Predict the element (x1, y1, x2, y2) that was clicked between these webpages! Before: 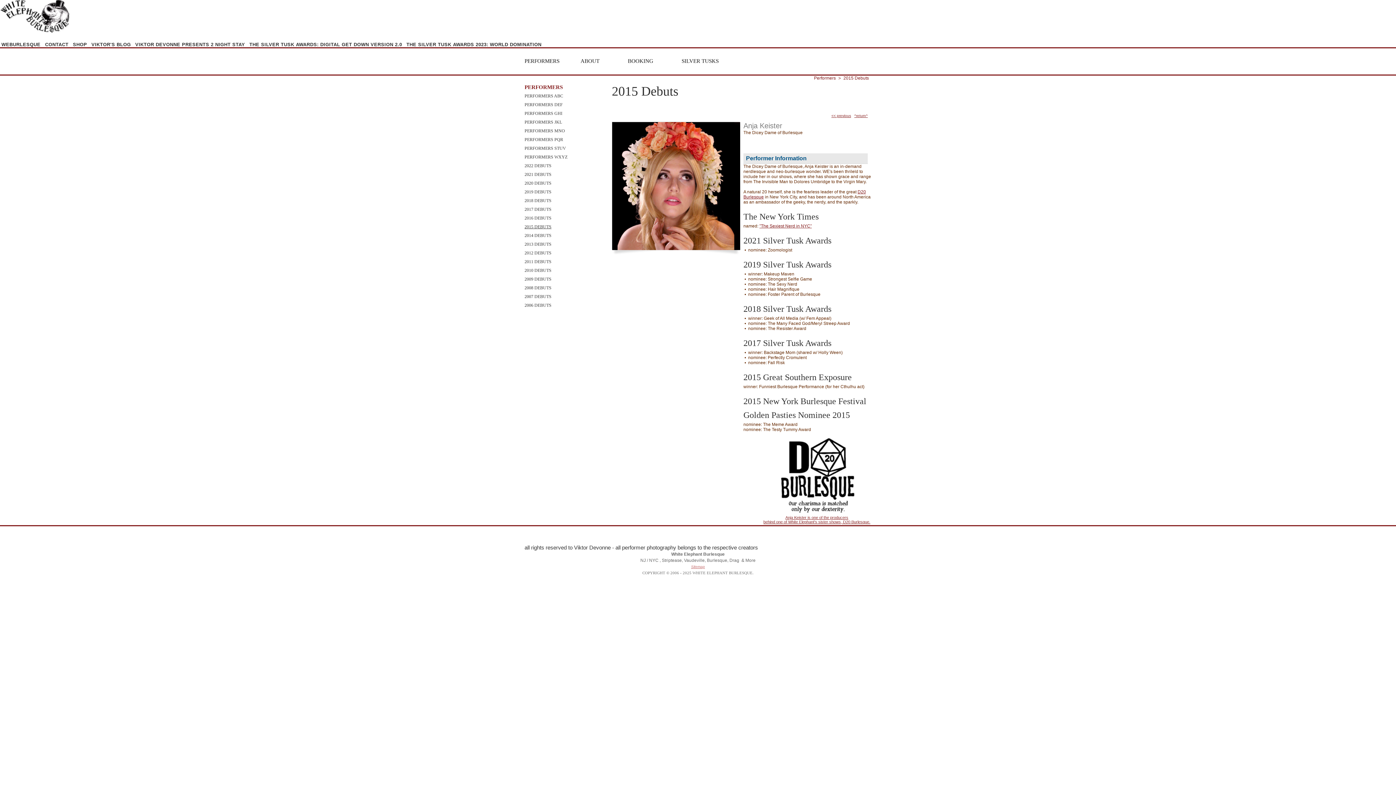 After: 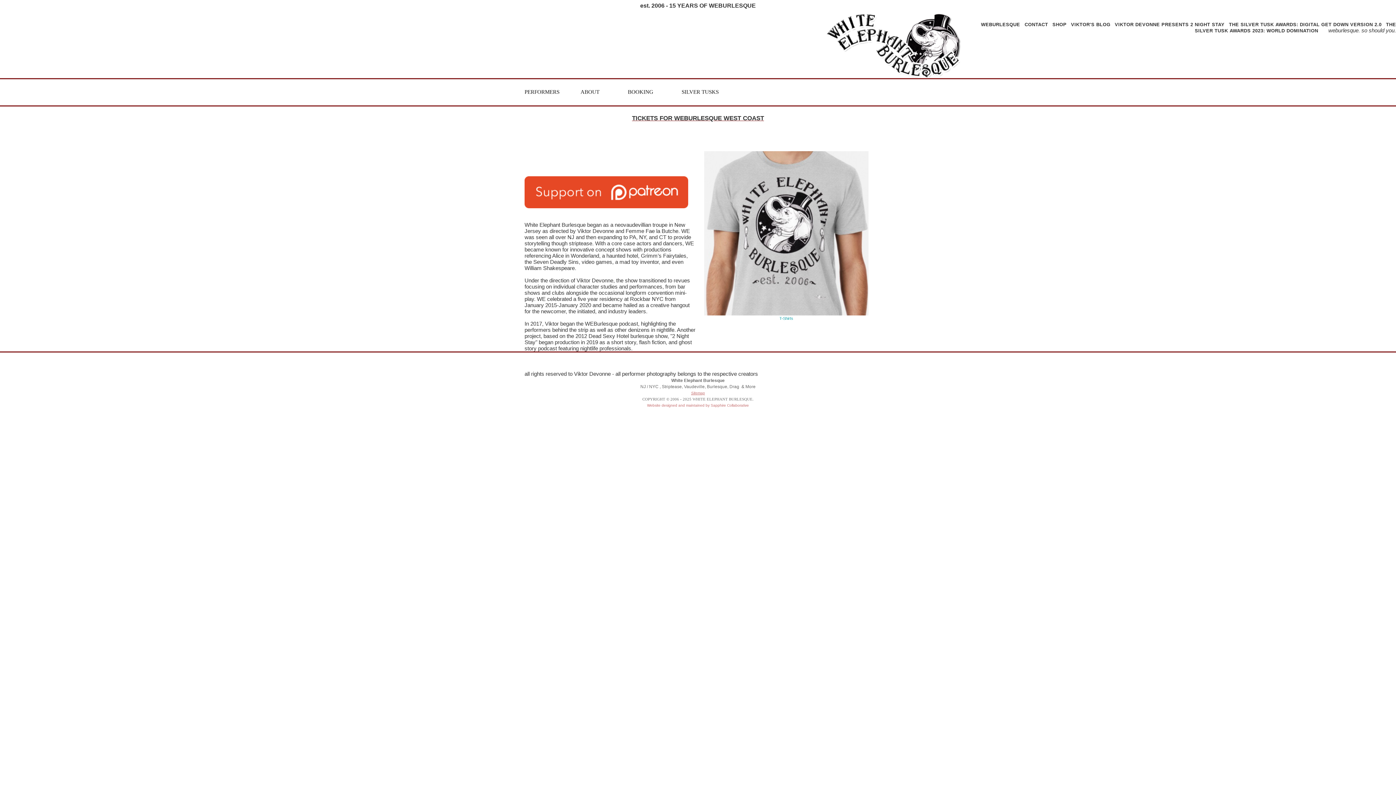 Action: bbox: (0, 27, 78, 33)